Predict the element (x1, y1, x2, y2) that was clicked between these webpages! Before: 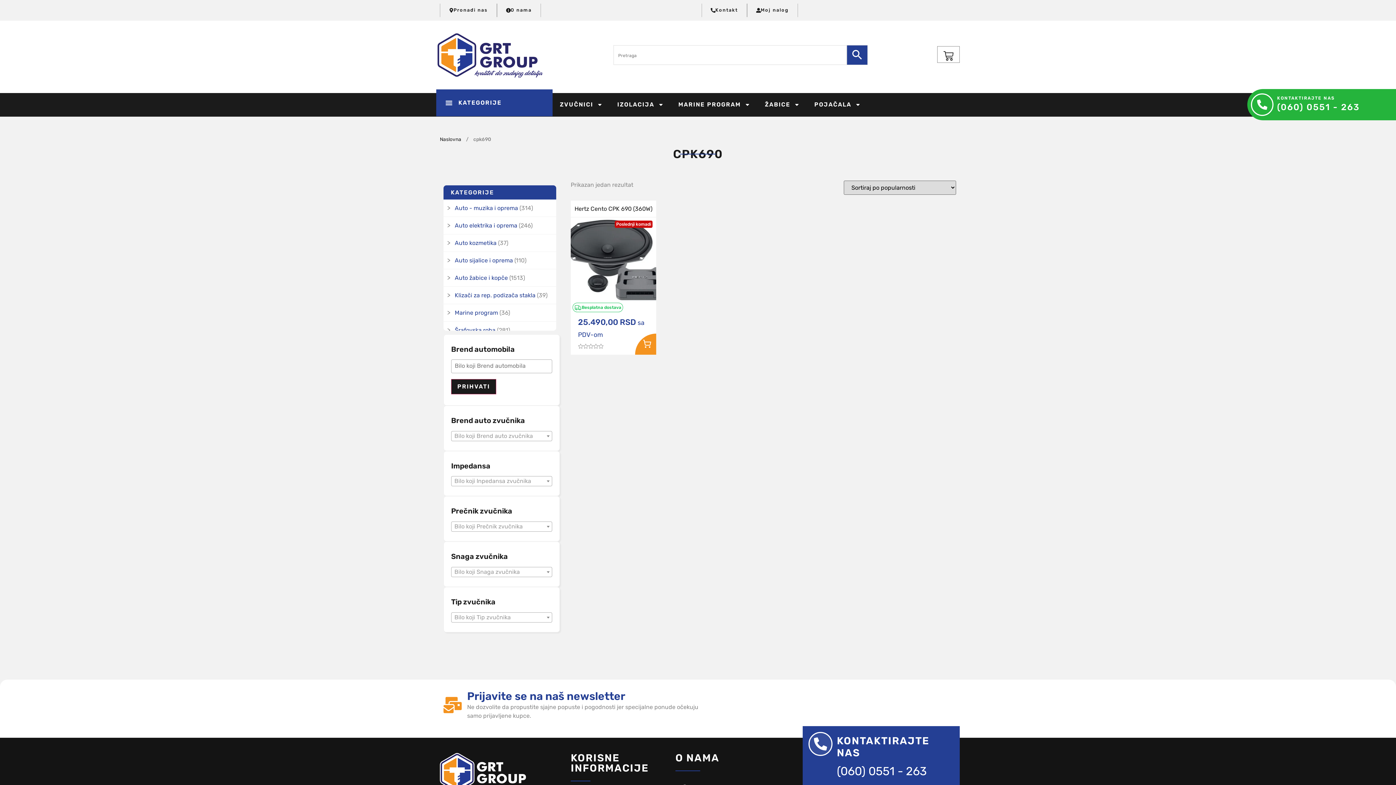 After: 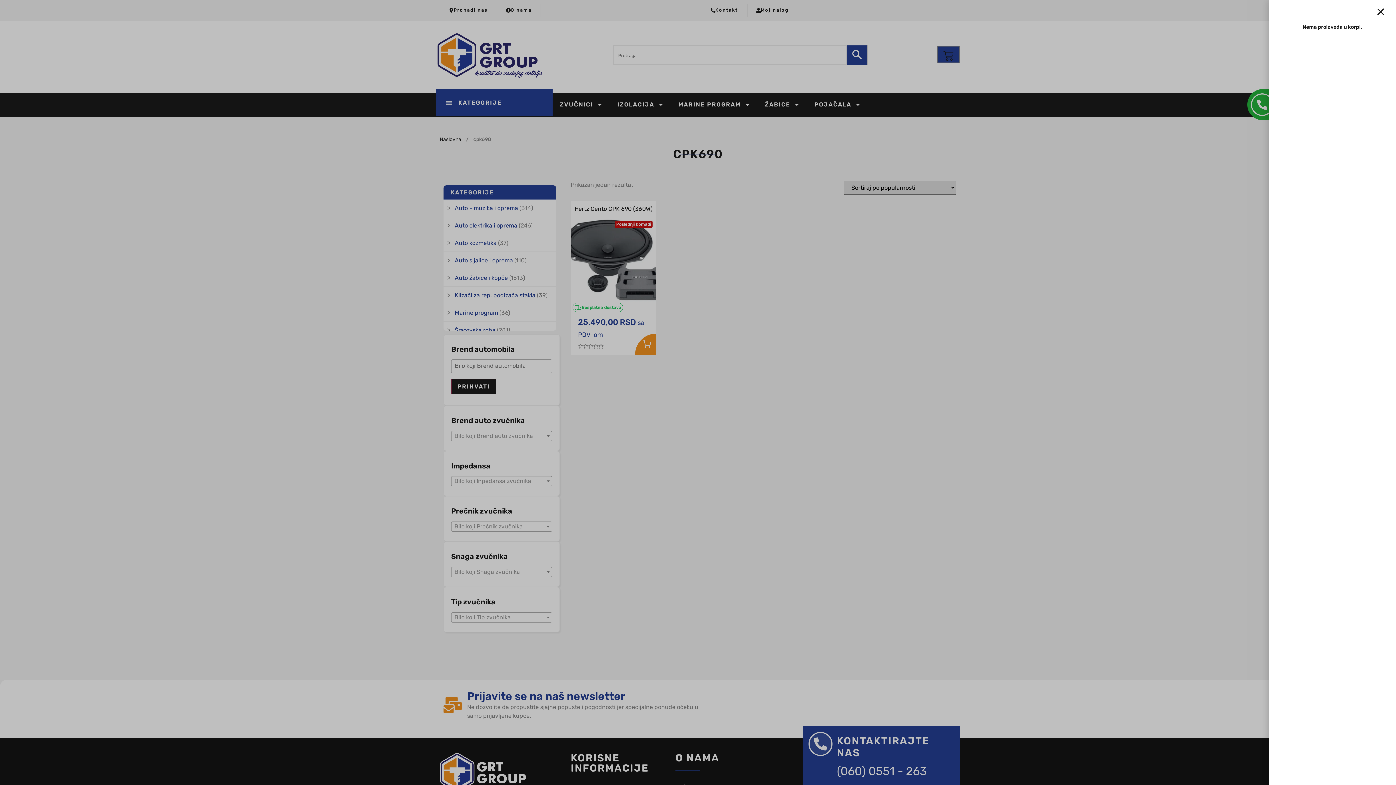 Action: bbox: (937, 46, 960, 63) label: CART